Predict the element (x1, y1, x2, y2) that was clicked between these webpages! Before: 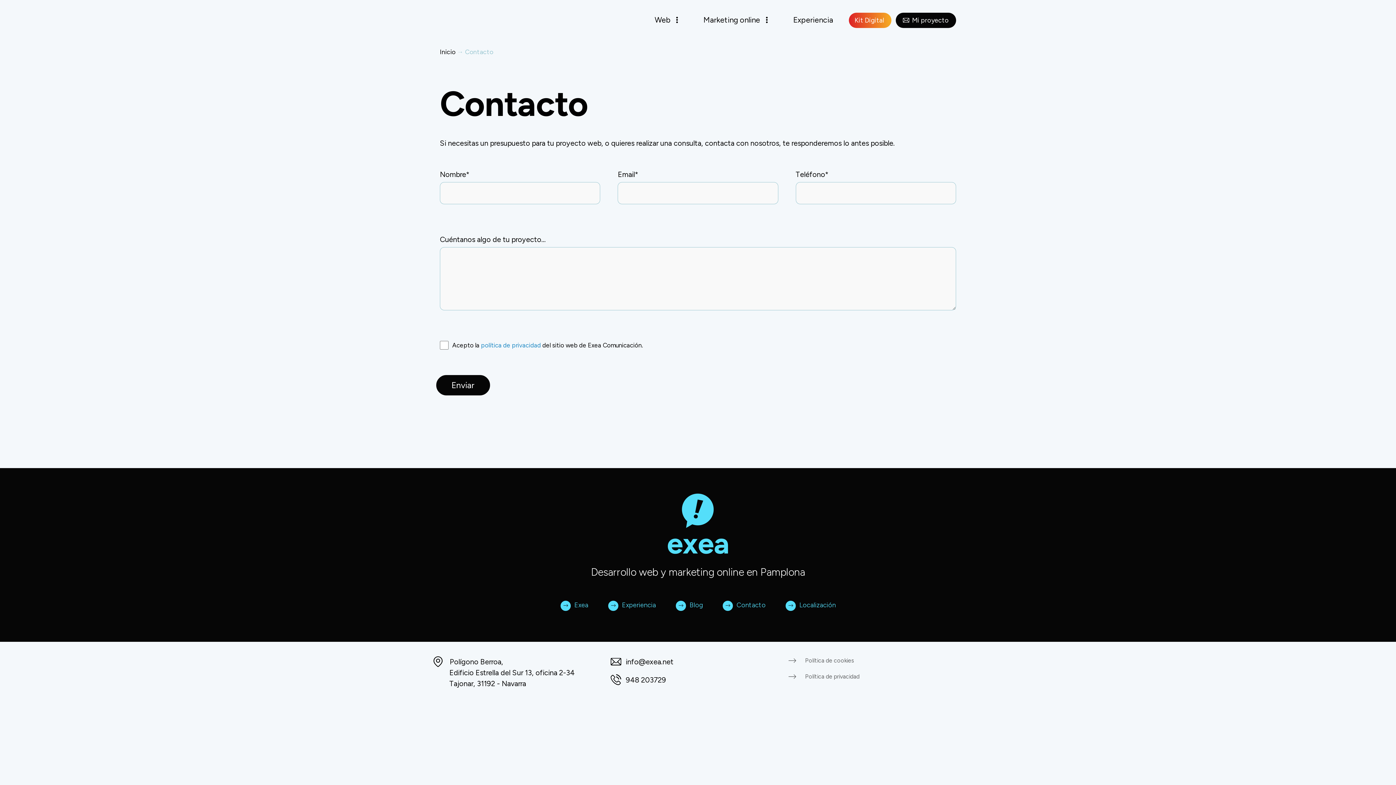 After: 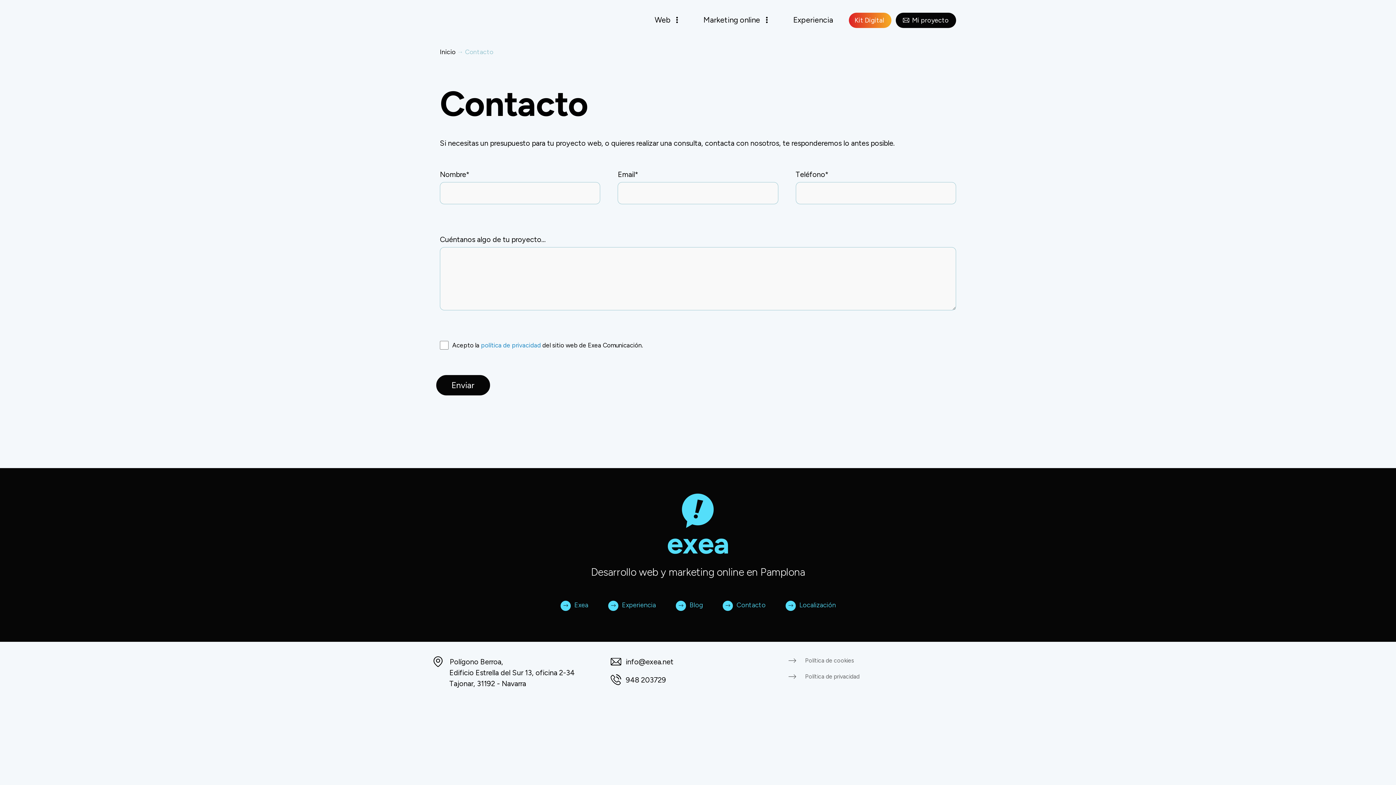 Action: bbox: (895, 12, 956, 28) label:  Mi proyecto